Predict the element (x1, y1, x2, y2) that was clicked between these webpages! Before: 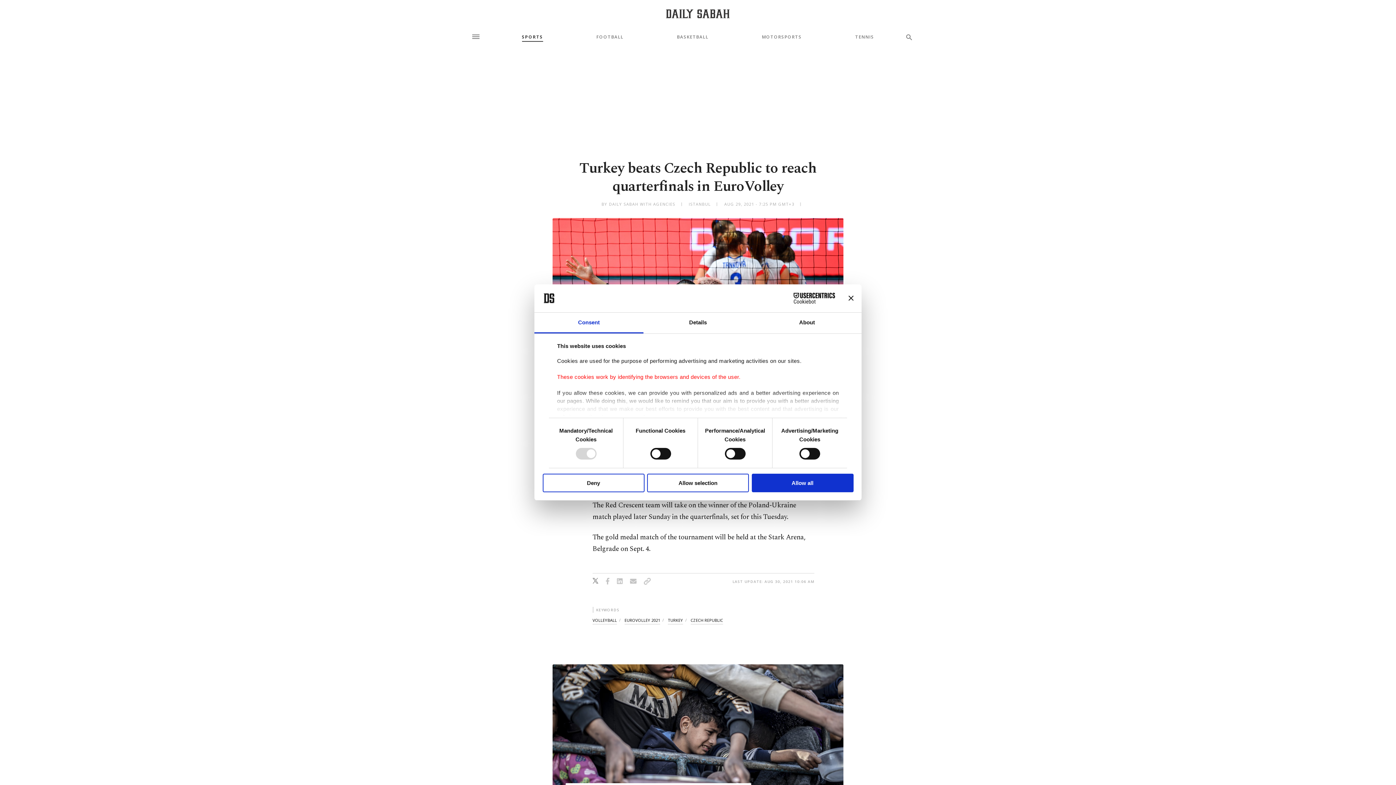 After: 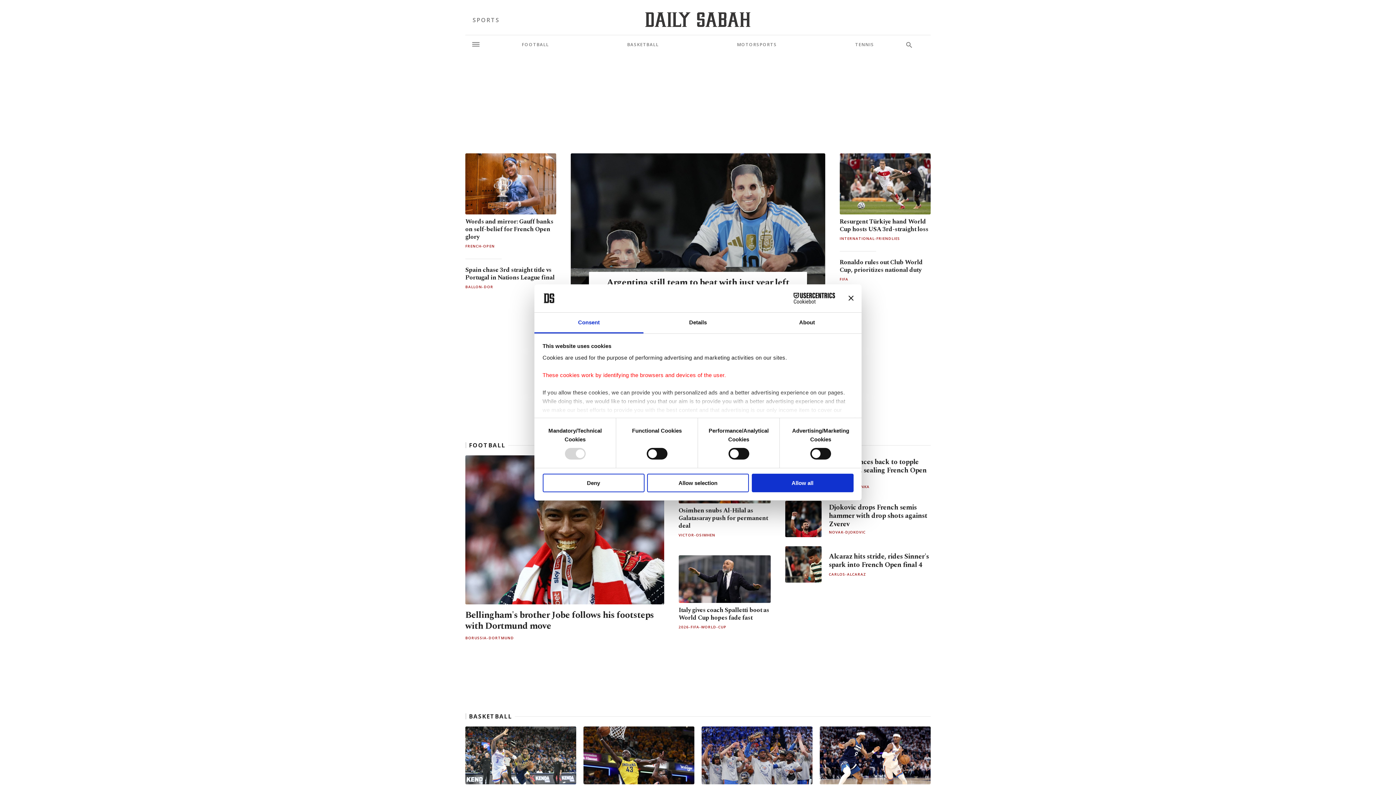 Action: bbox: (522, 35, 543, 39) label: SPORTS